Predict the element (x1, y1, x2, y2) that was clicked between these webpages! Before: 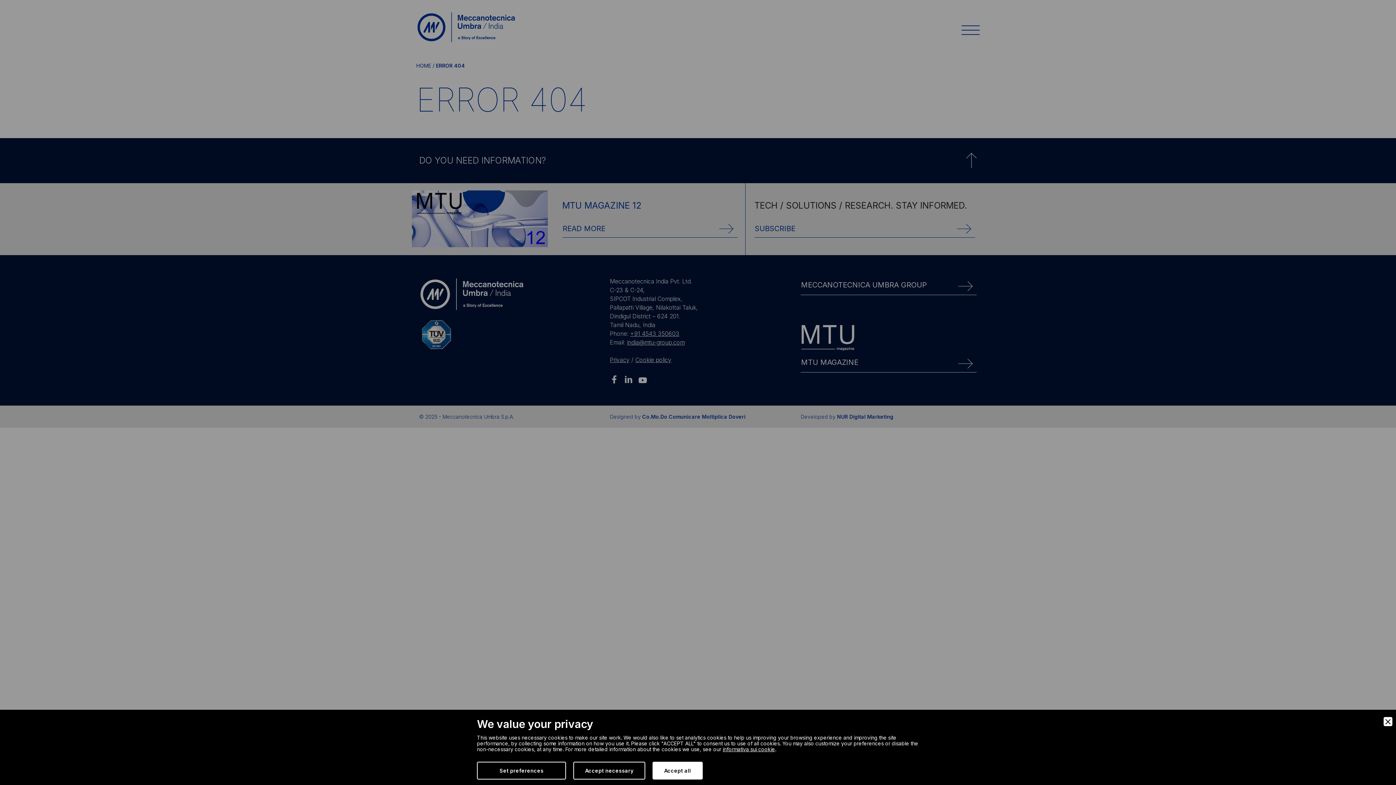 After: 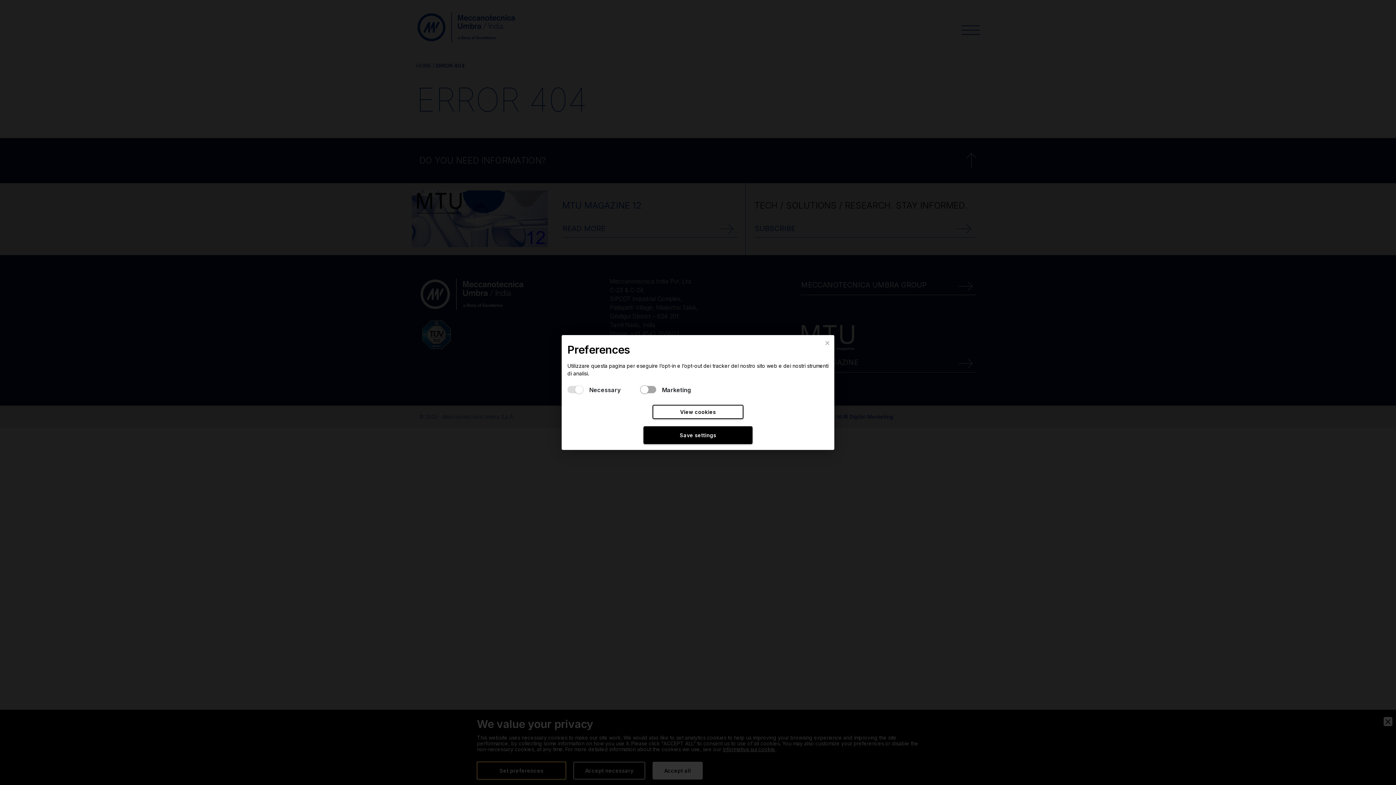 Action: bbox: (477, 762, 566, 780) label: Preferences